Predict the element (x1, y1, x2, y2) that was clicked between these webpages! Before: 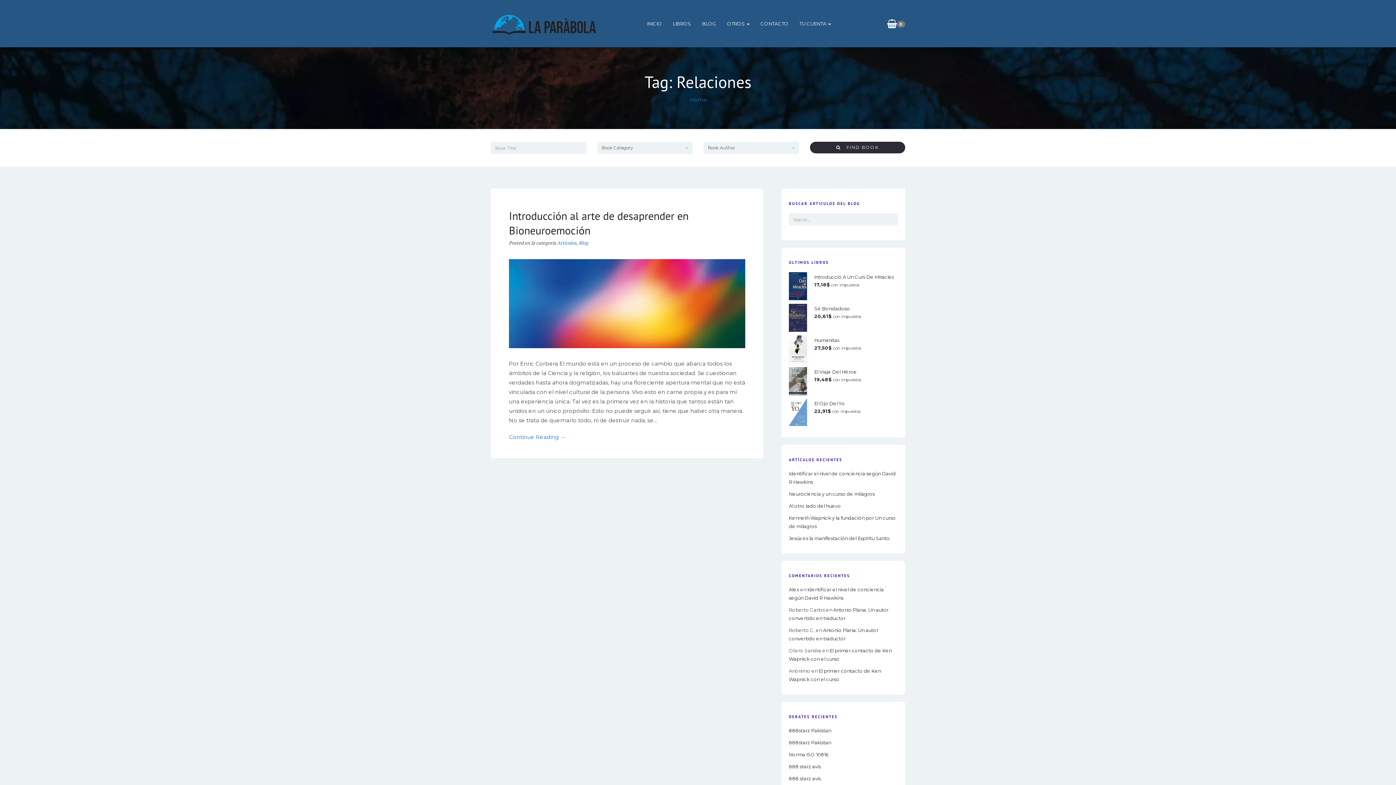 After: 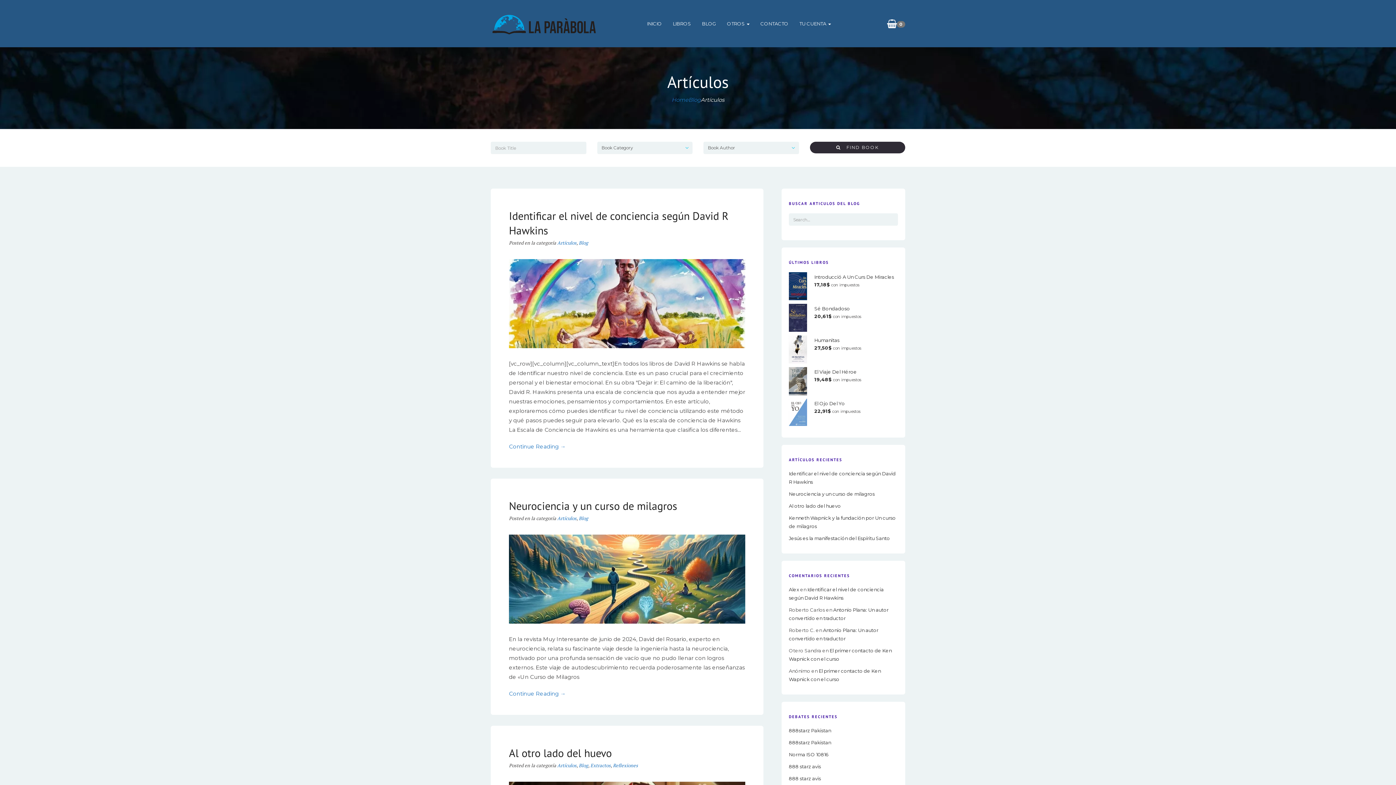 Action: bbox: (557, 239, 576, 246) label: Artículos